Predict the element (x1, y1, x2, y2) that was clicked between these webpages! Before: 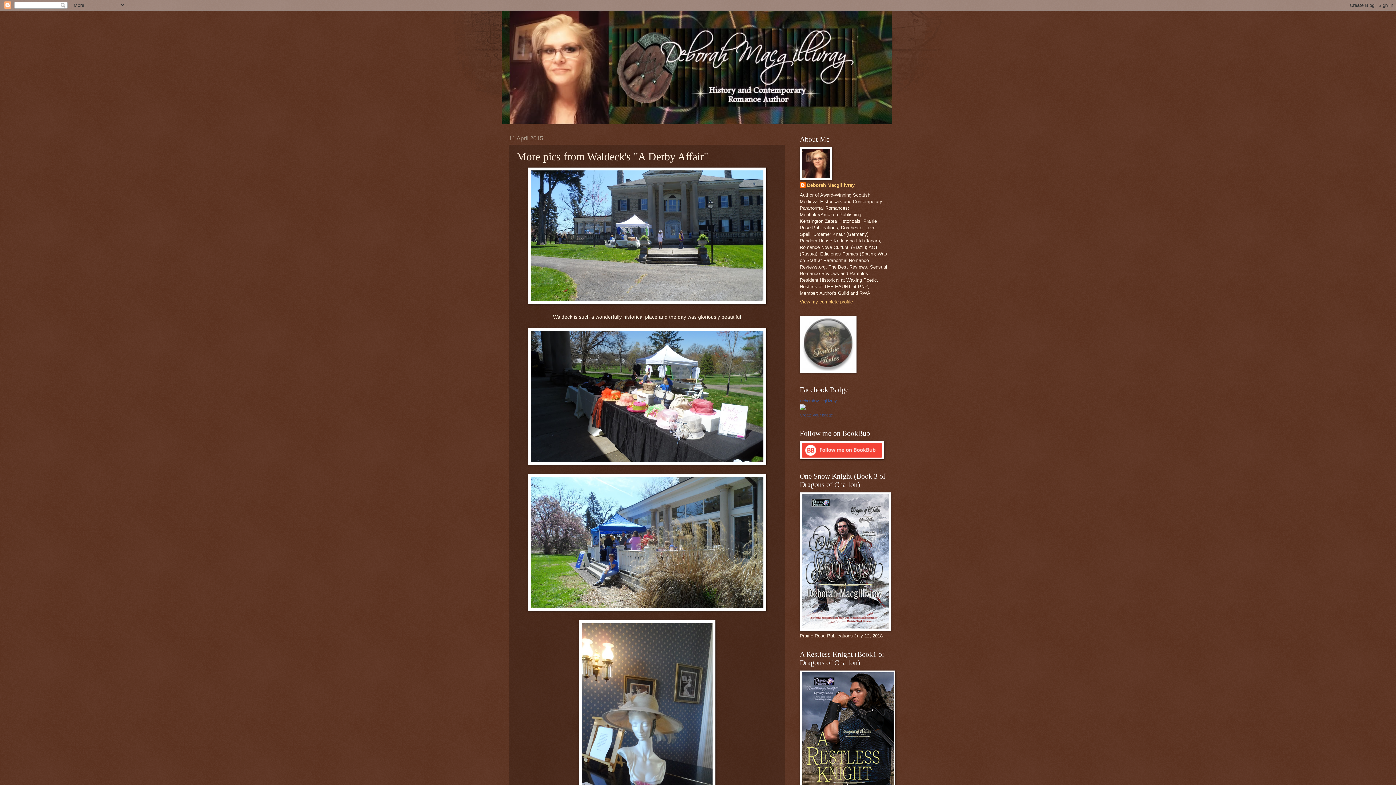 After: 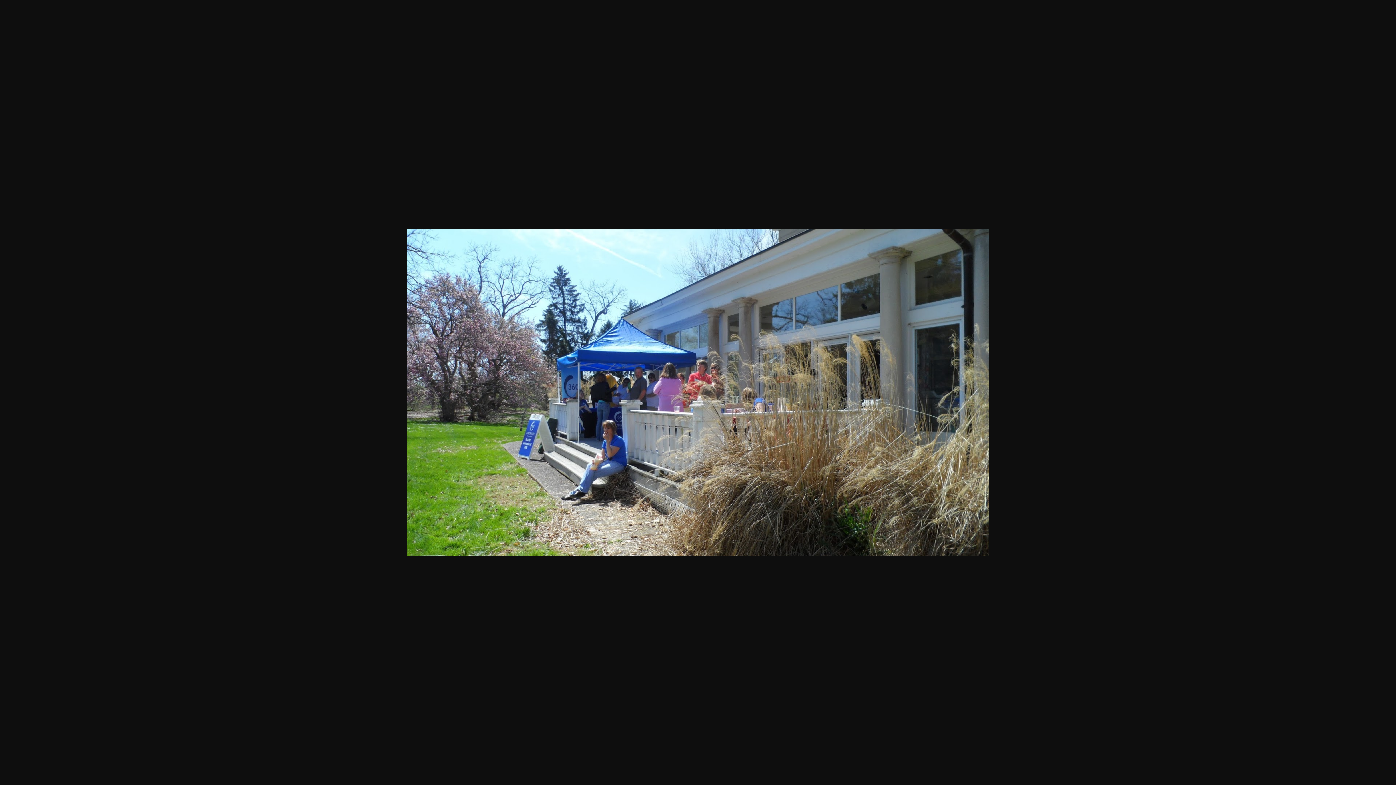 Action: bbox: (528, 606, 766, 612)